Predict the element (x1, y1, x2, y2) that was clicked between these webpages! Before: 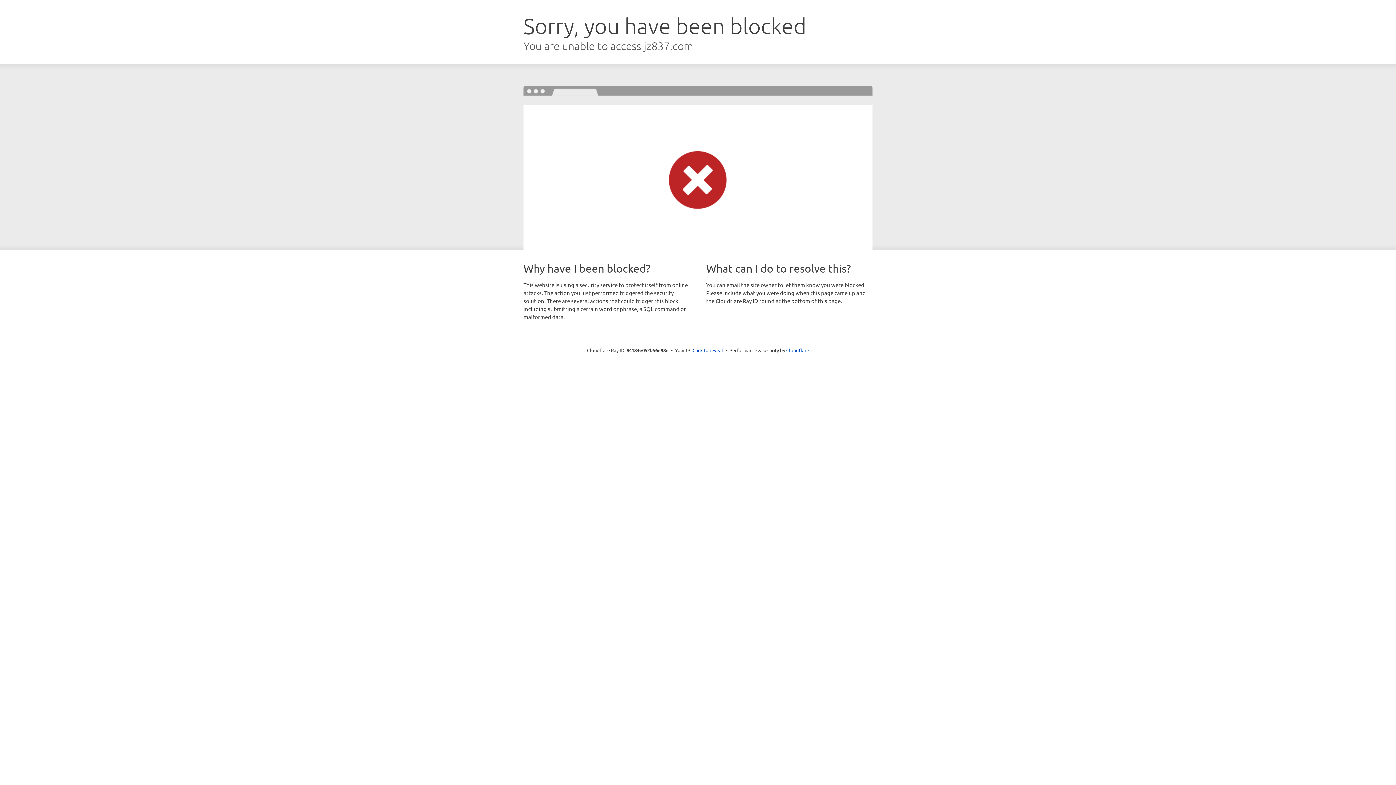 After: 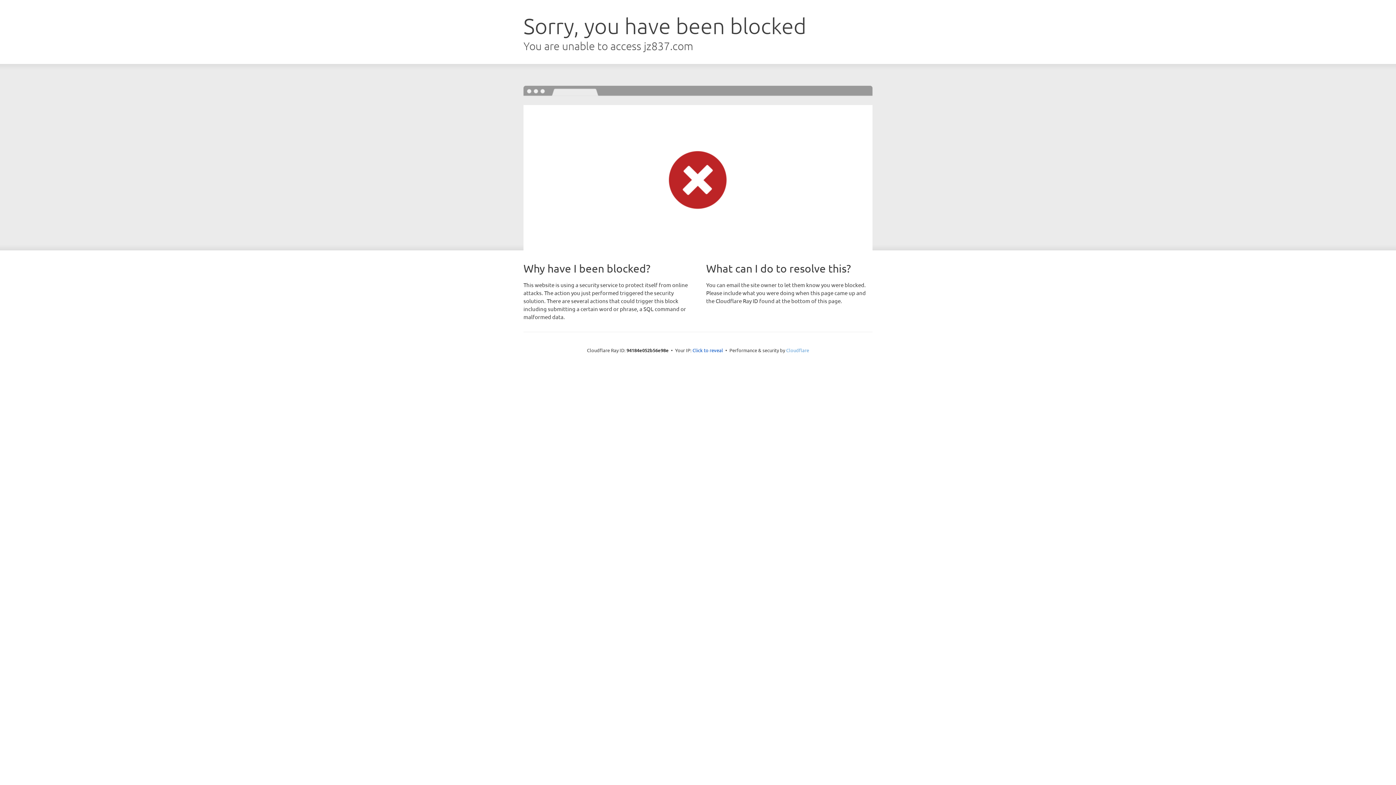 Action: label: Cloudflare bbox: (786, 347, 809, 353)